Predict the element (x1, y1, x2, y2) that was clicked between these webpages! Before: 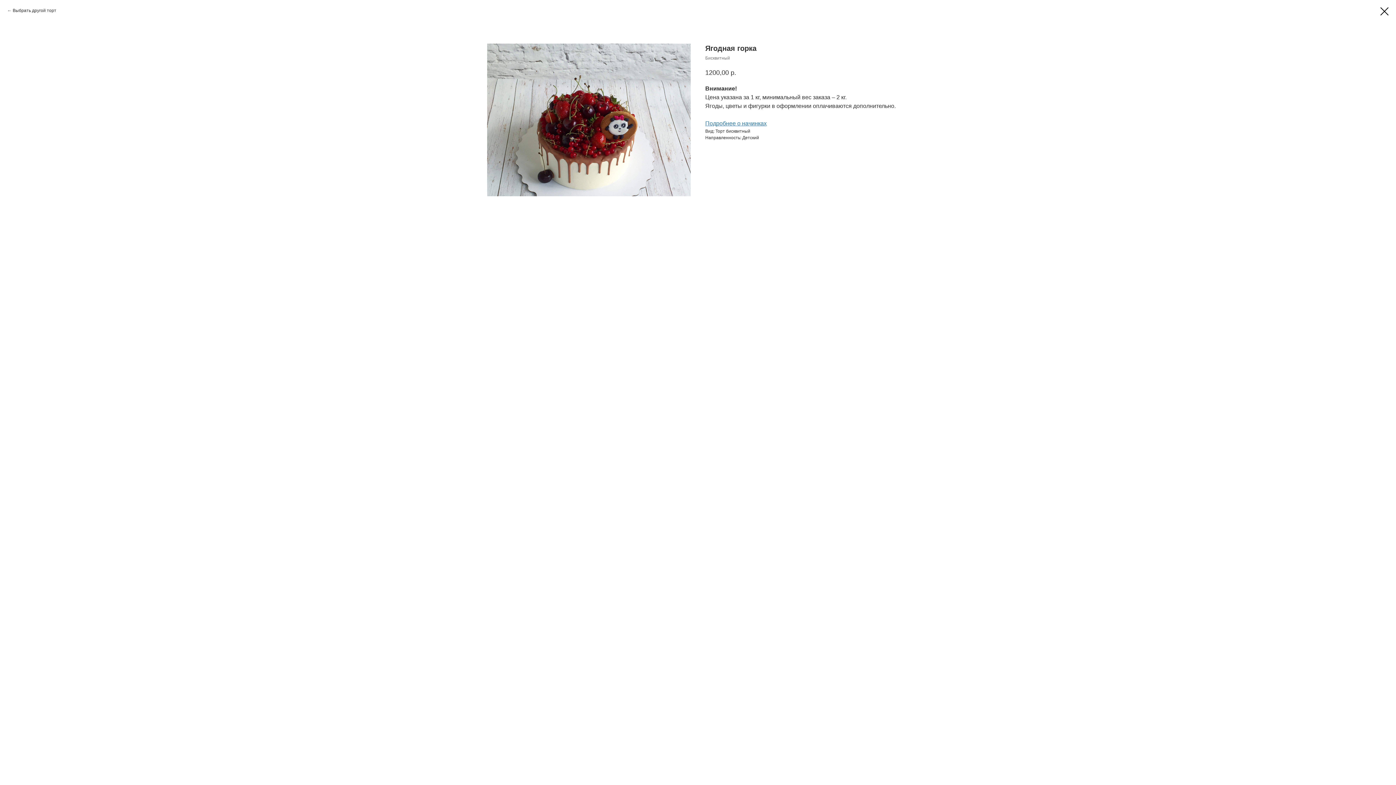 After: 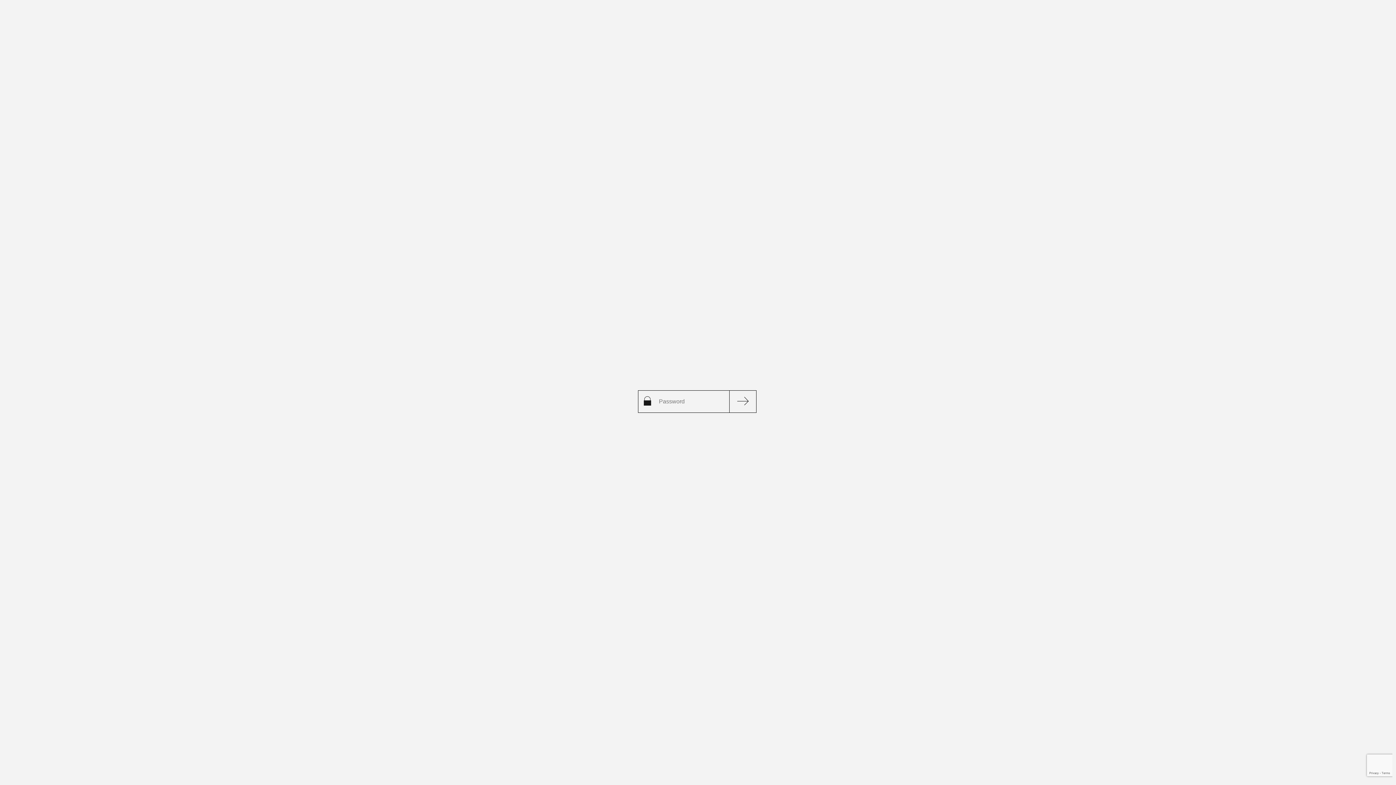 Action: label: Выбрать другой торт bbox: (7, 7, 56, 13)